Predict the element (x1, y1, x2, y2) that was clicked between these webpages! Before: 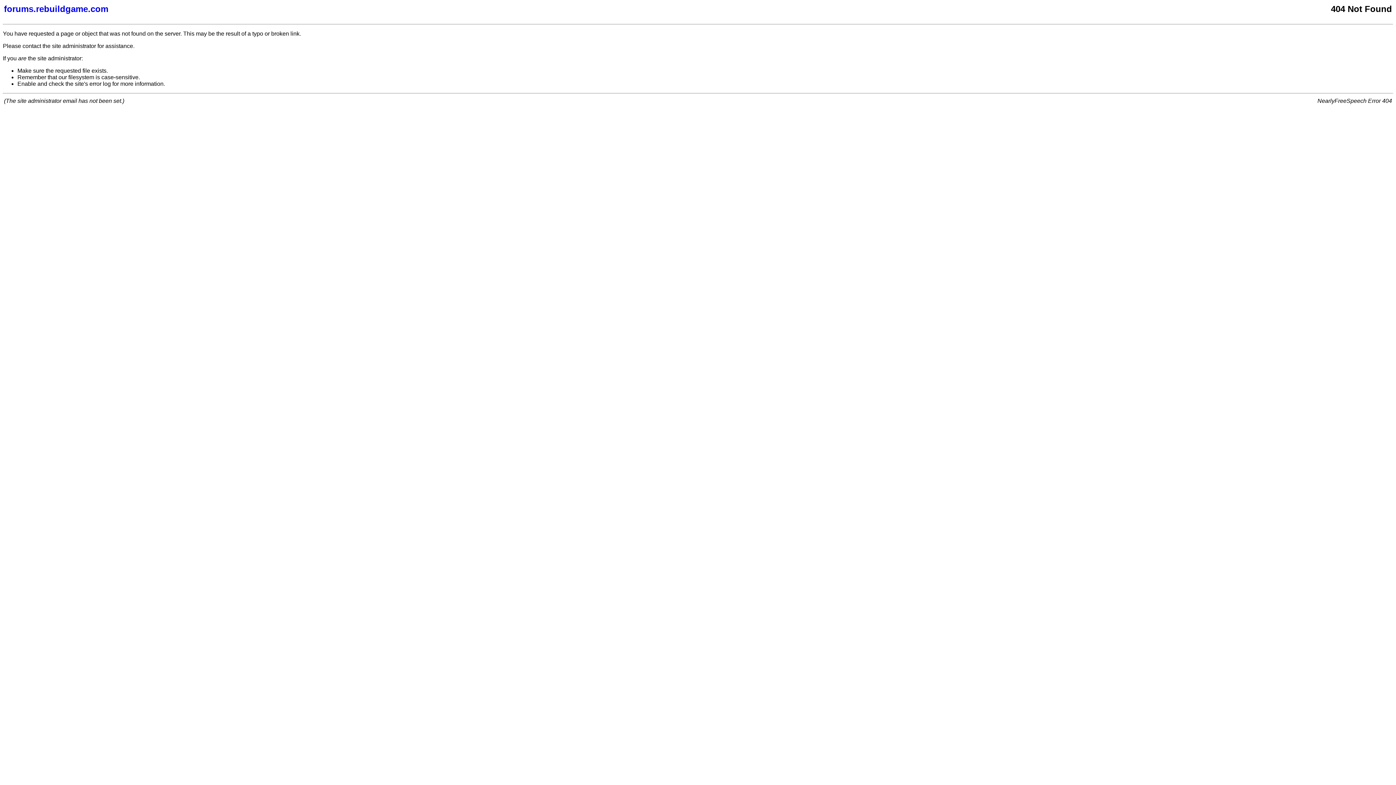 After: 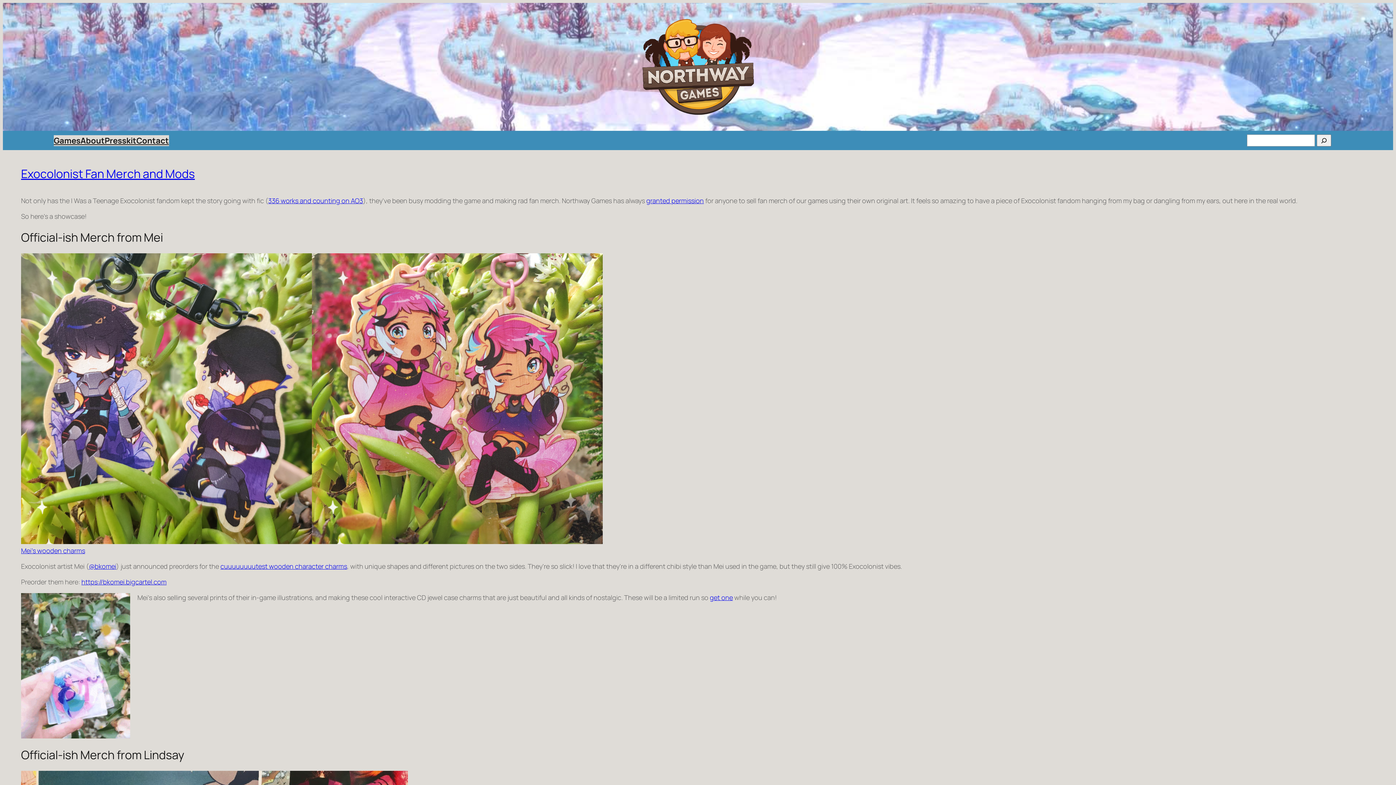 Action: label: forums.rebuildgame.com bbox: (4, 4, 877, 14)